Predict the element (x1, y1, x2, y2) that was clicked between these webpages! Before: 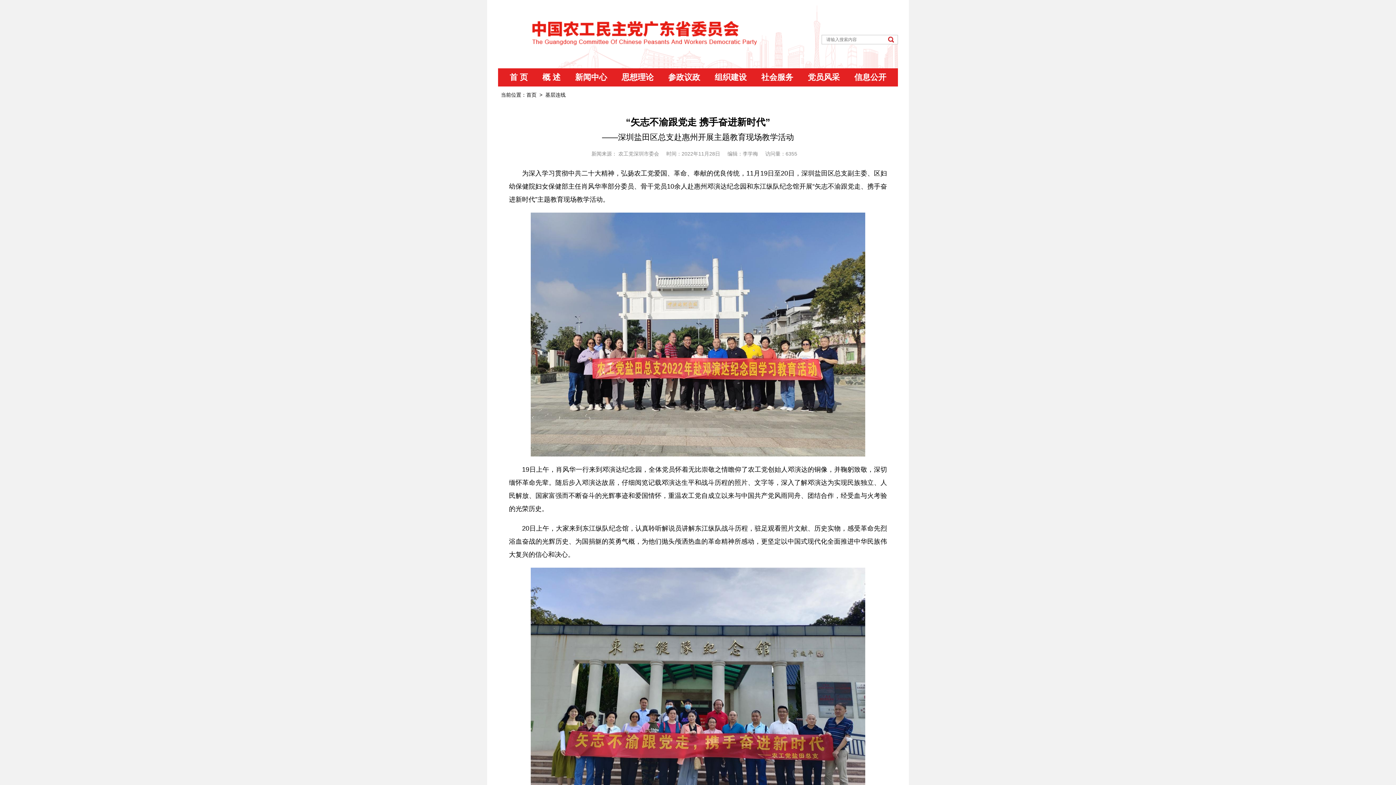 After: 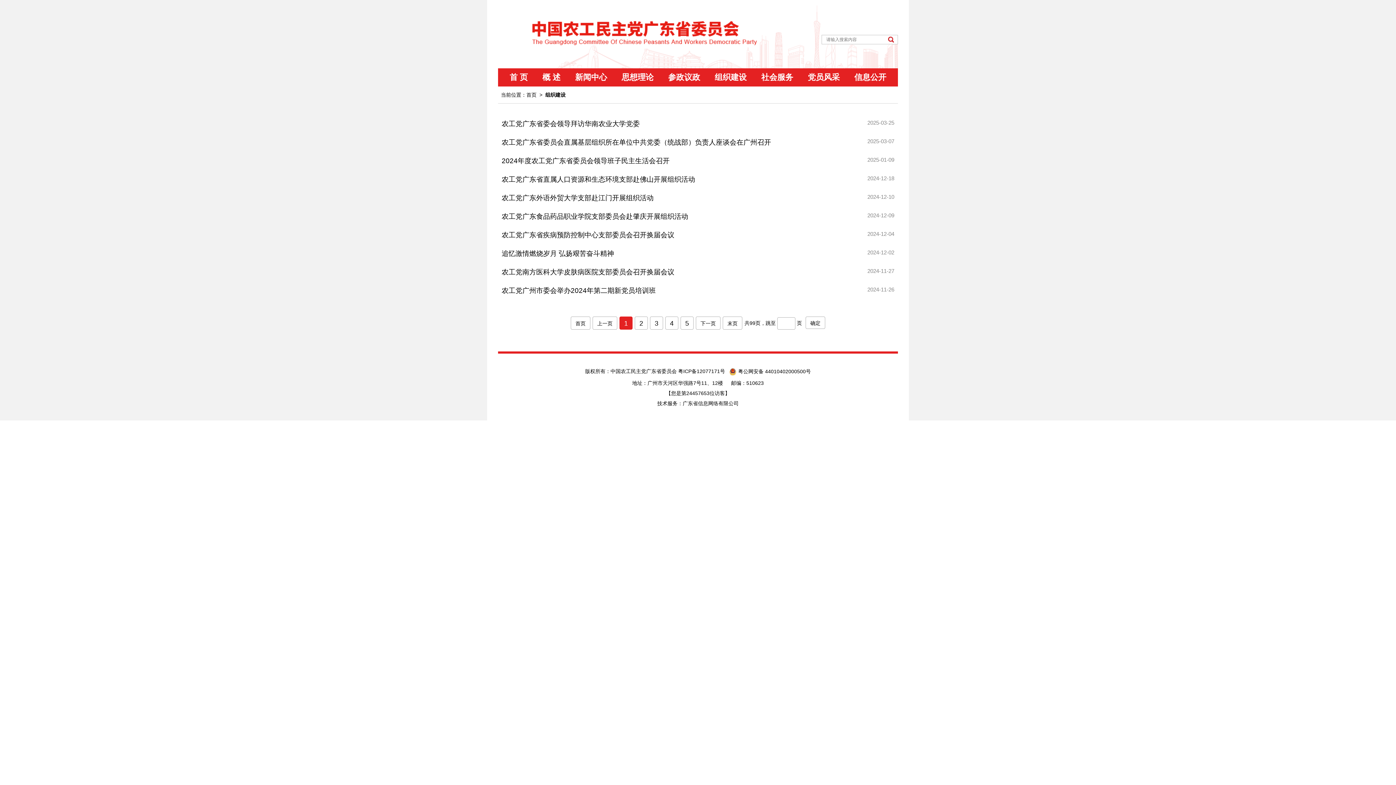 Action: label: 组织建设 bbox: (714, 68, 746, 86)